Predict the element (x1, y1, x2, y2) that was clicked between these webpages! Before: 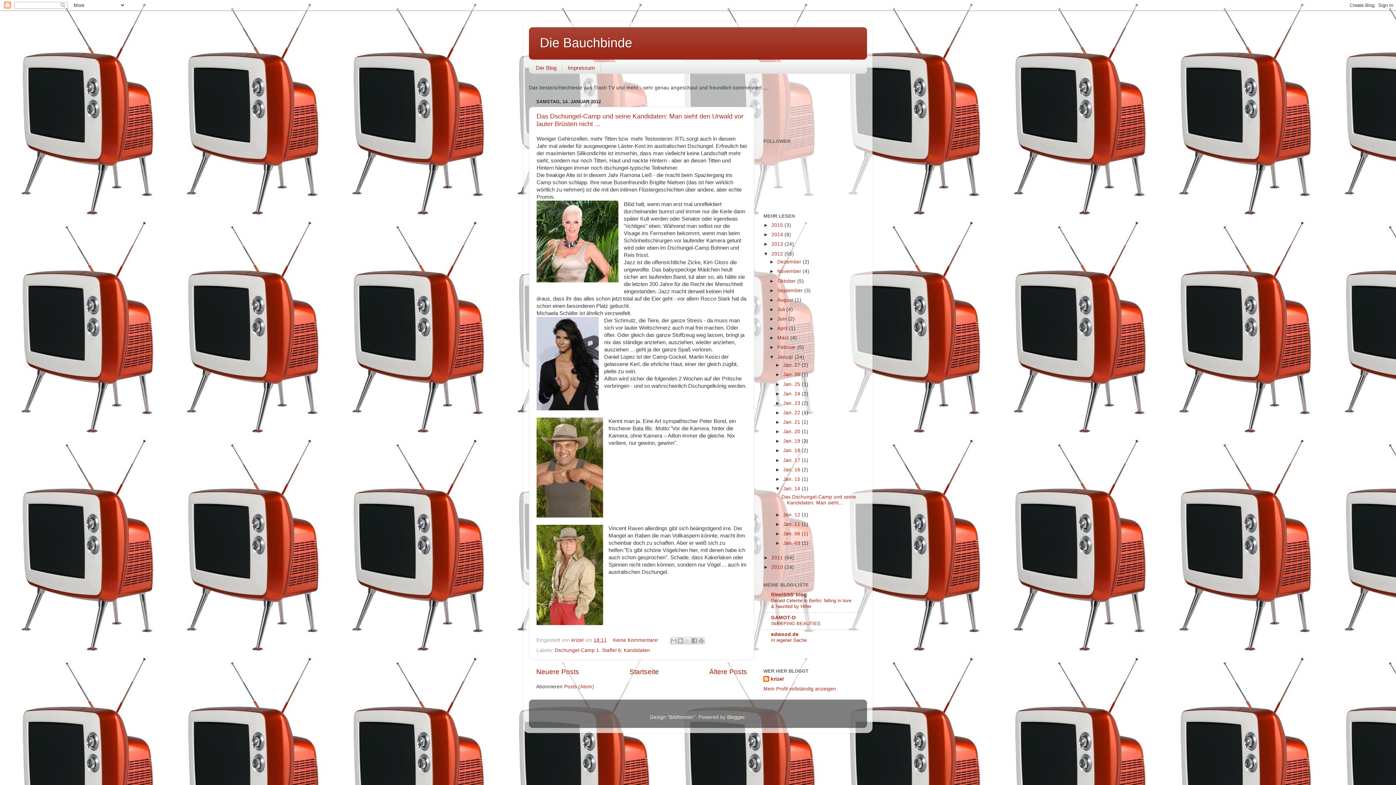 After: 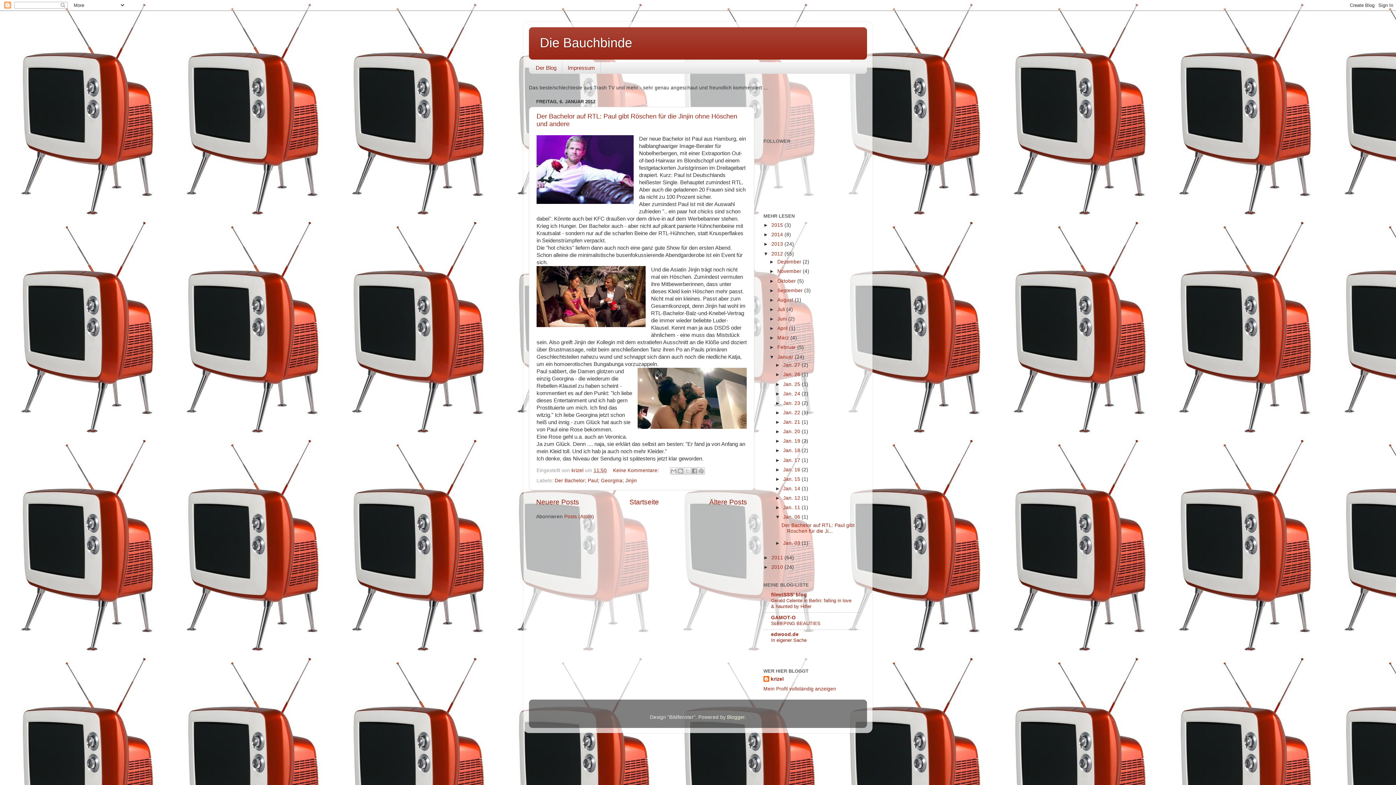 Action: label: Jan. 06  bbox: (783, 531, 801, 536)